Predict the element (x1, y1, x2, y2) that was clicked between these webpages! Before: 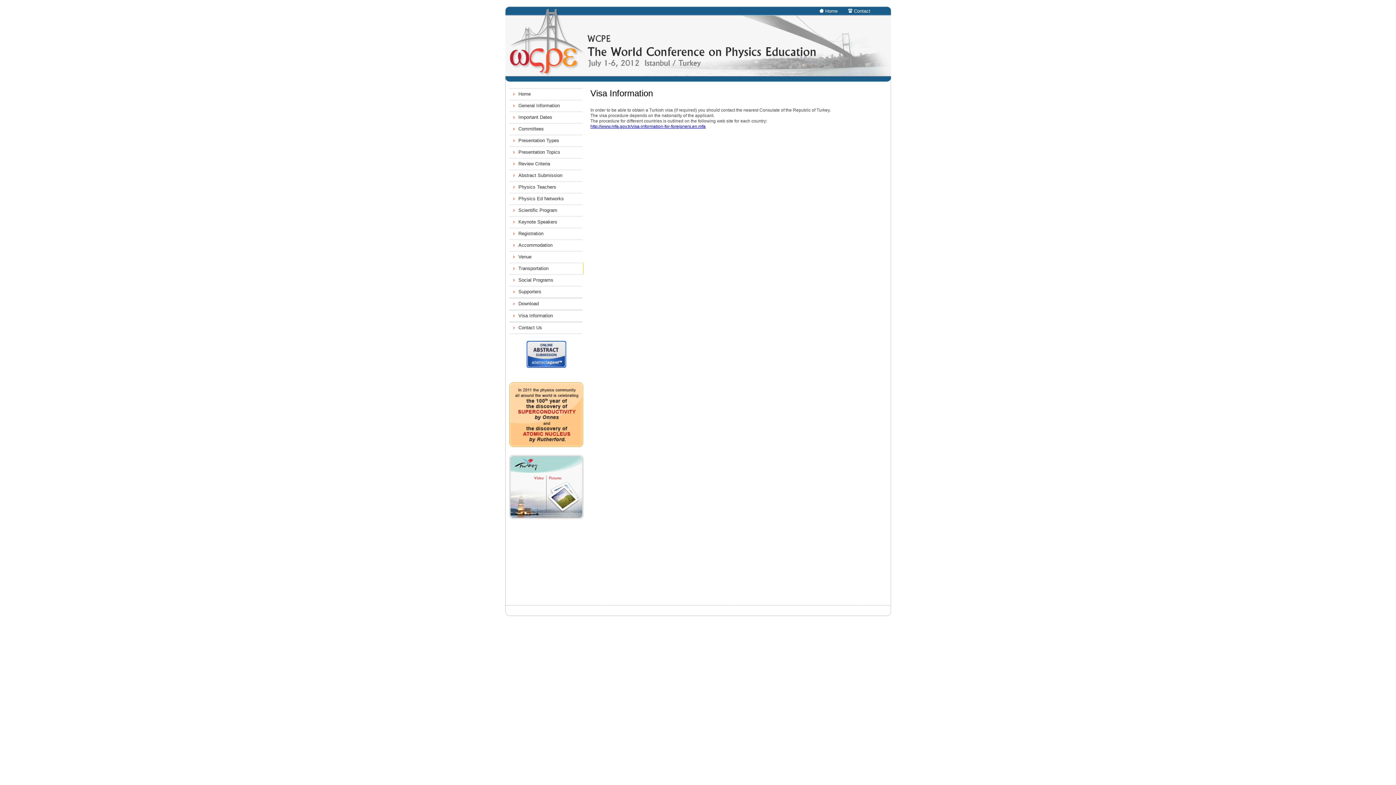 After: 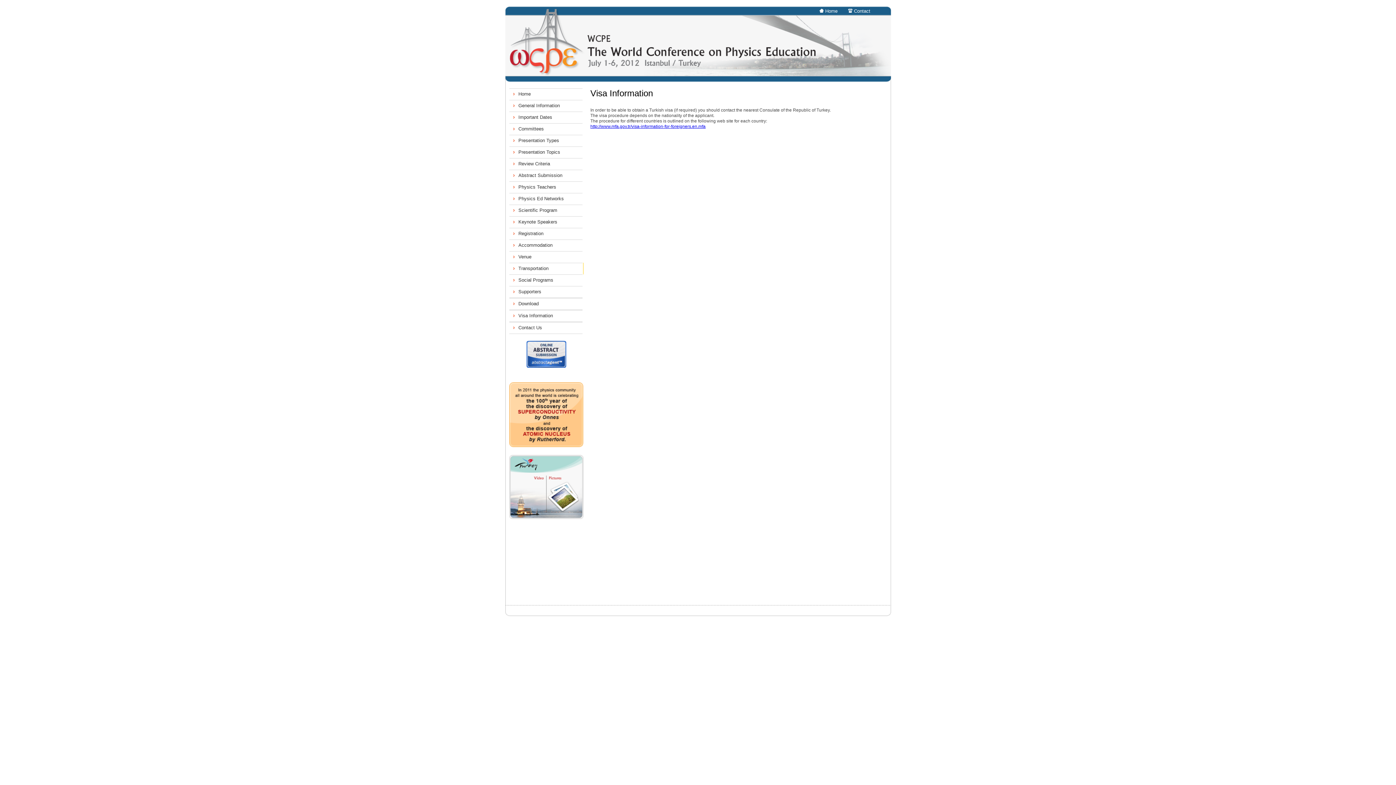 Action: bbox: (590, 124, 705, 129) label: http://www.mfa.gov.tr/visa-information-for-foreigners.en.mfa